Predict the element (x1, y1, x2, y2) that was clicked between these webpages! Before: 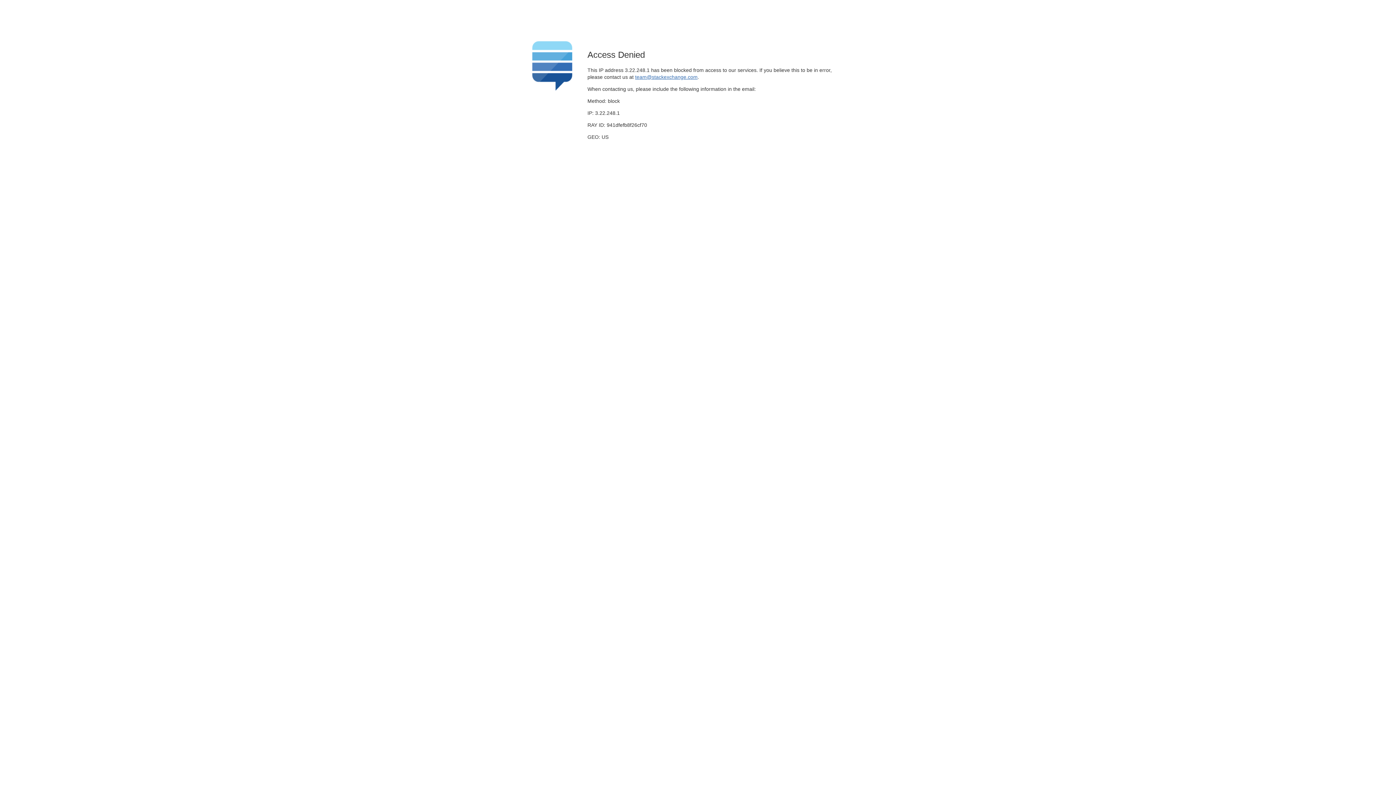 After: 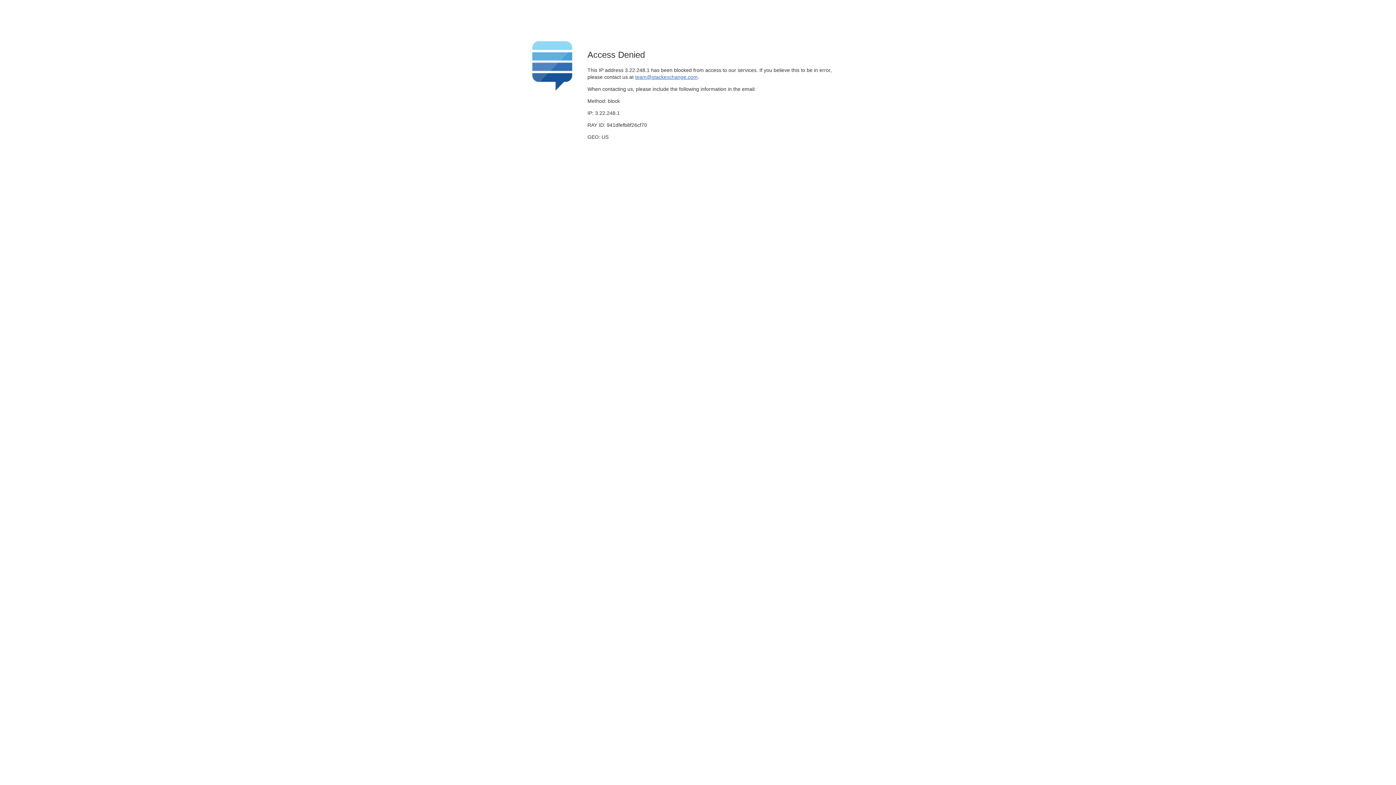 Action: label: team@stackexchange.com bbox: (635, 74, 697, 79)